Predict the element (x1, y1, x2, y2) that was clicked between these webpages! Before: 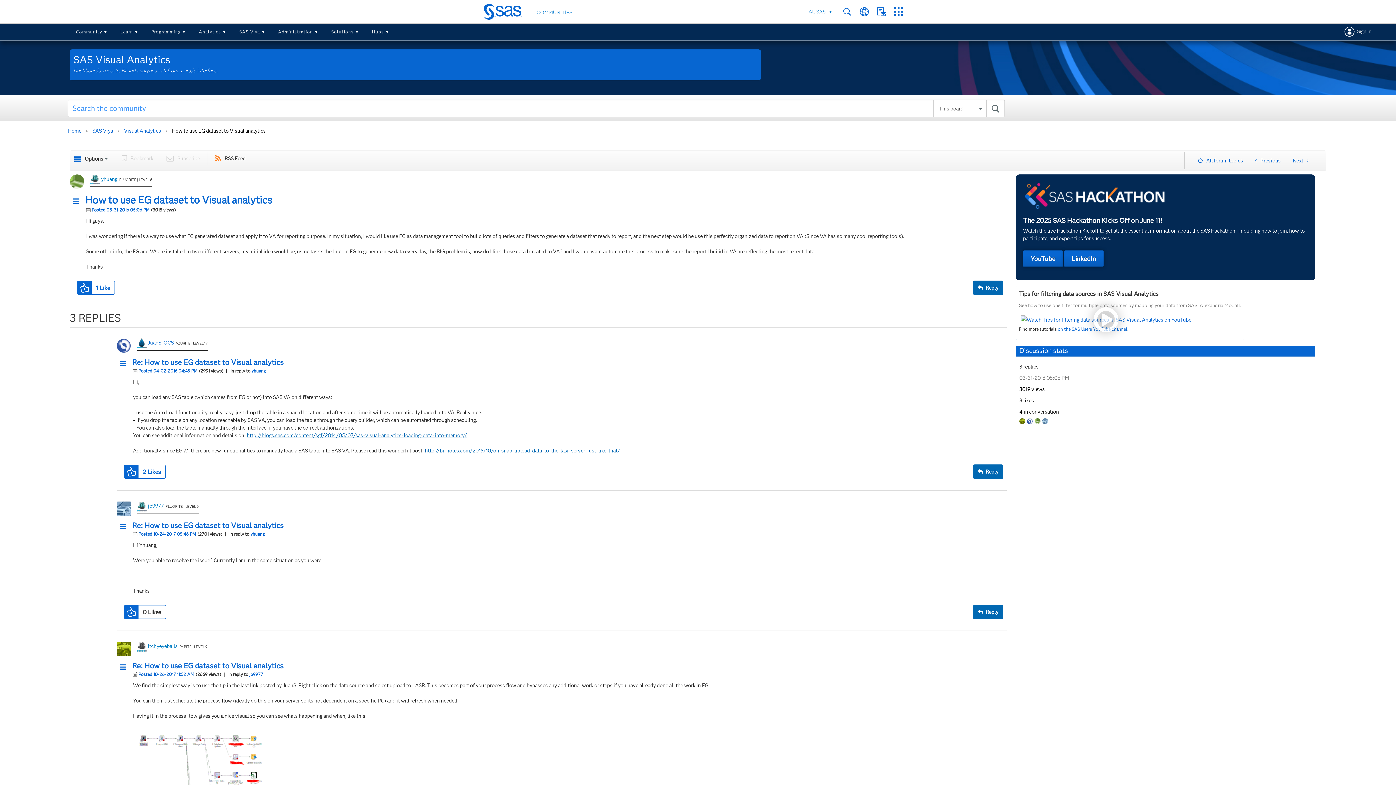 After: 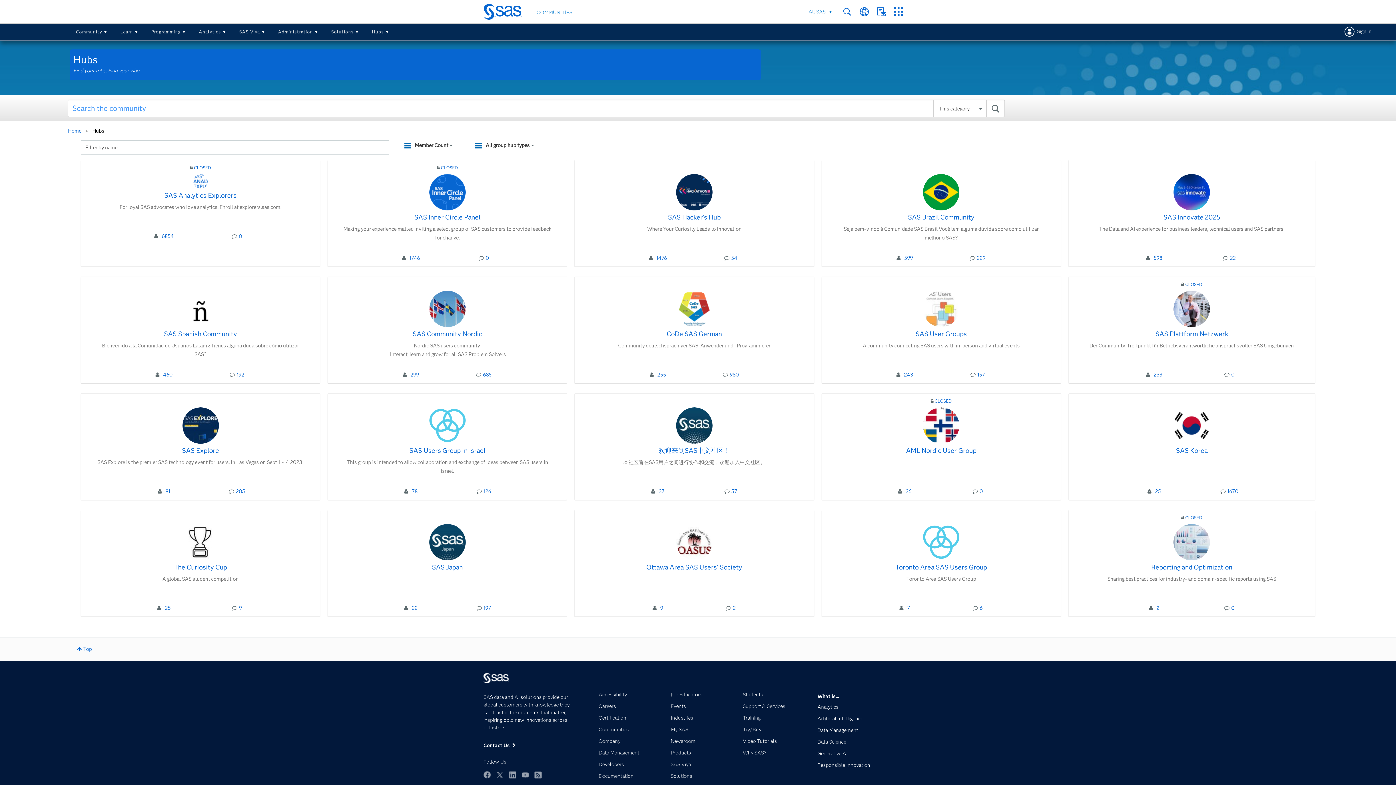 Action: label: Hubs bbox: (365, 23, 396, 40)